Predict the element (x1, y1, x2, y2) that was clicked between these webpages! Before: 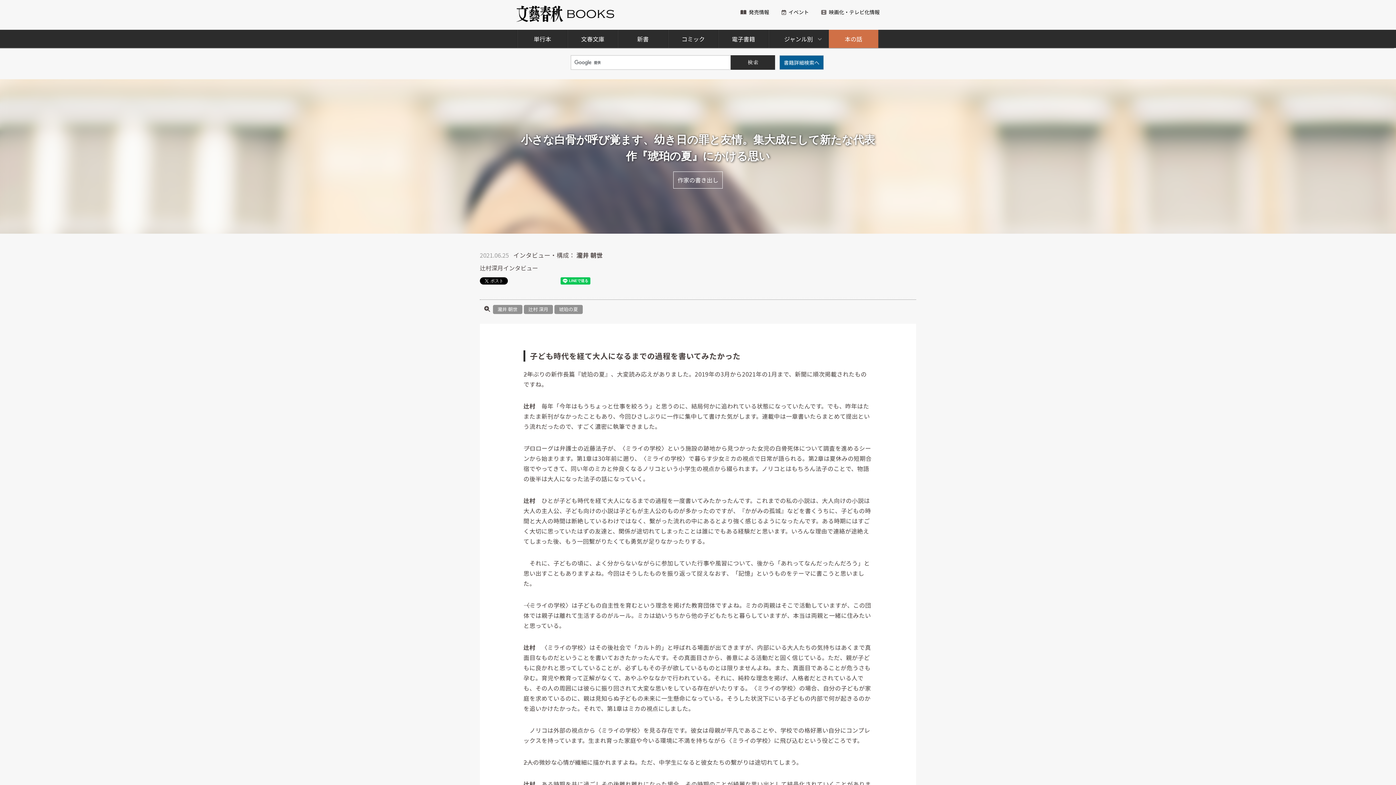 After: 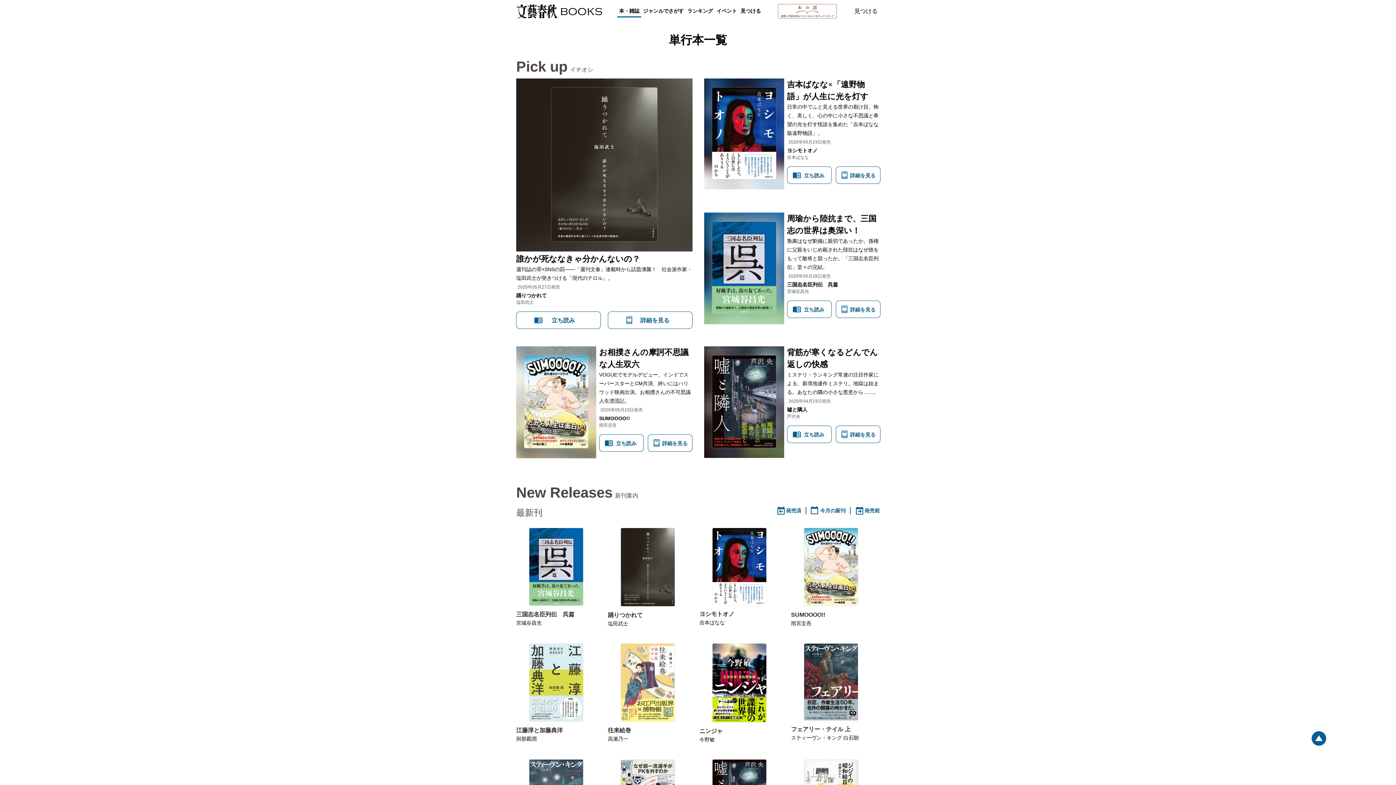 Action: label: 単行本 bbox: (517, 29, 567, 48)